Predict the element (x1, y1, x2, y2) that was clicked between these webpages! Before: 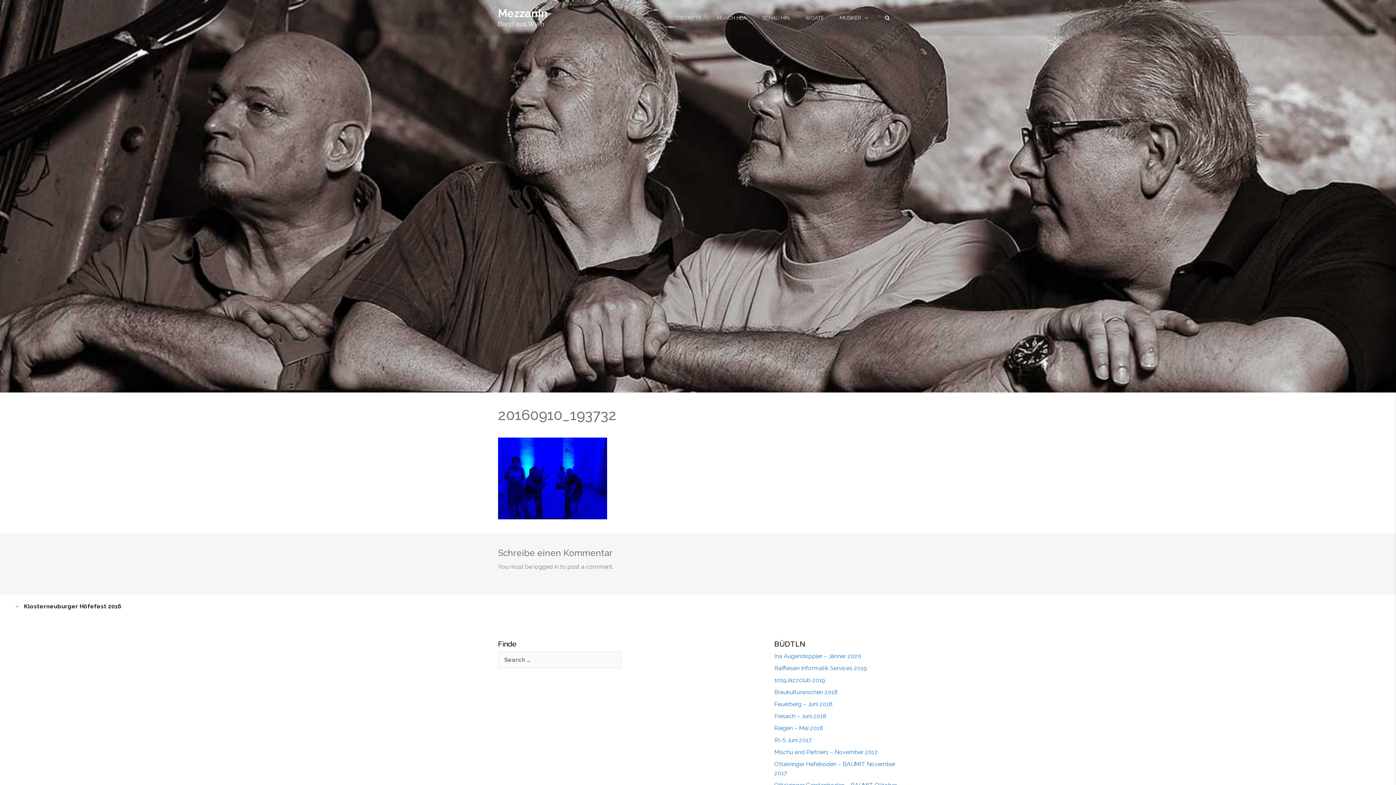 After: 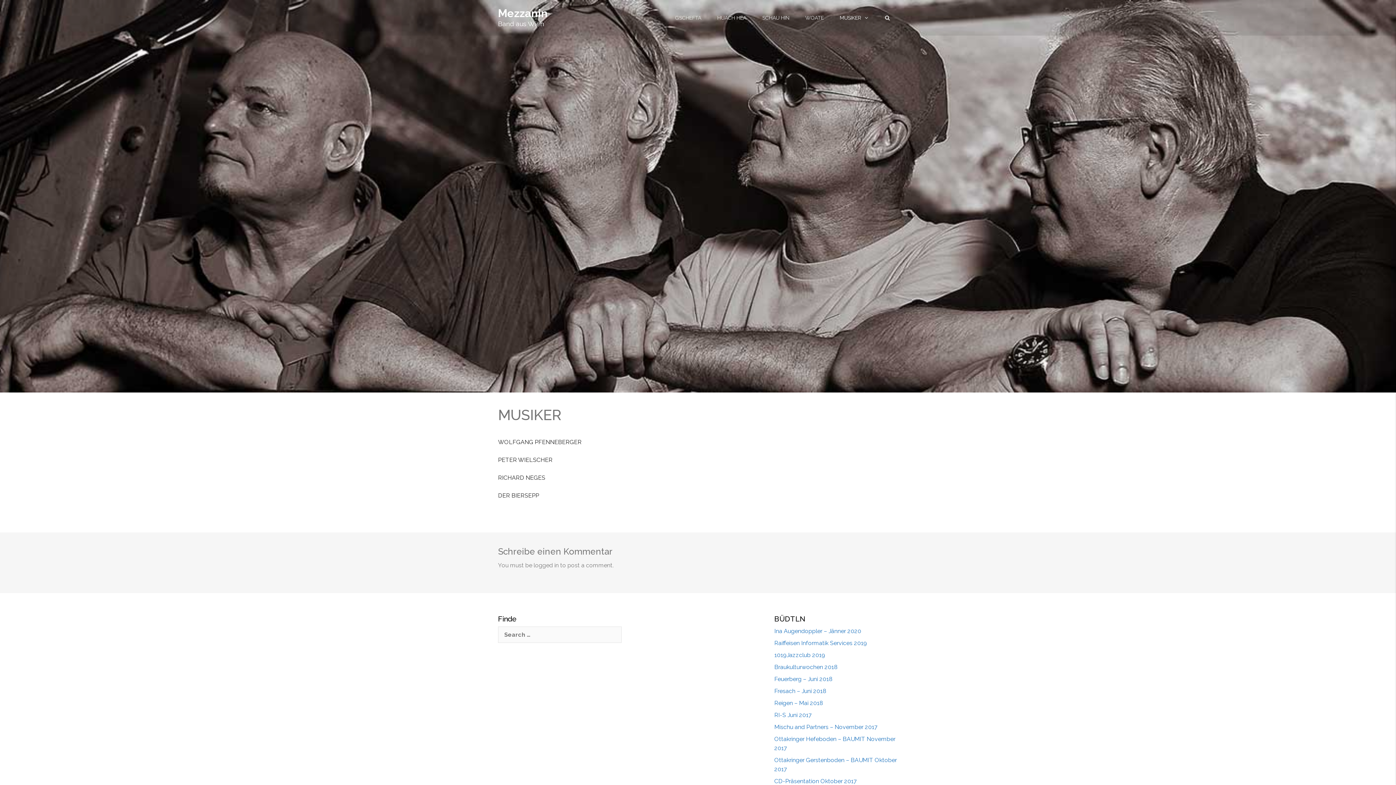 Action: label: MUSIKER bbox: (832, 10, 875, 25)